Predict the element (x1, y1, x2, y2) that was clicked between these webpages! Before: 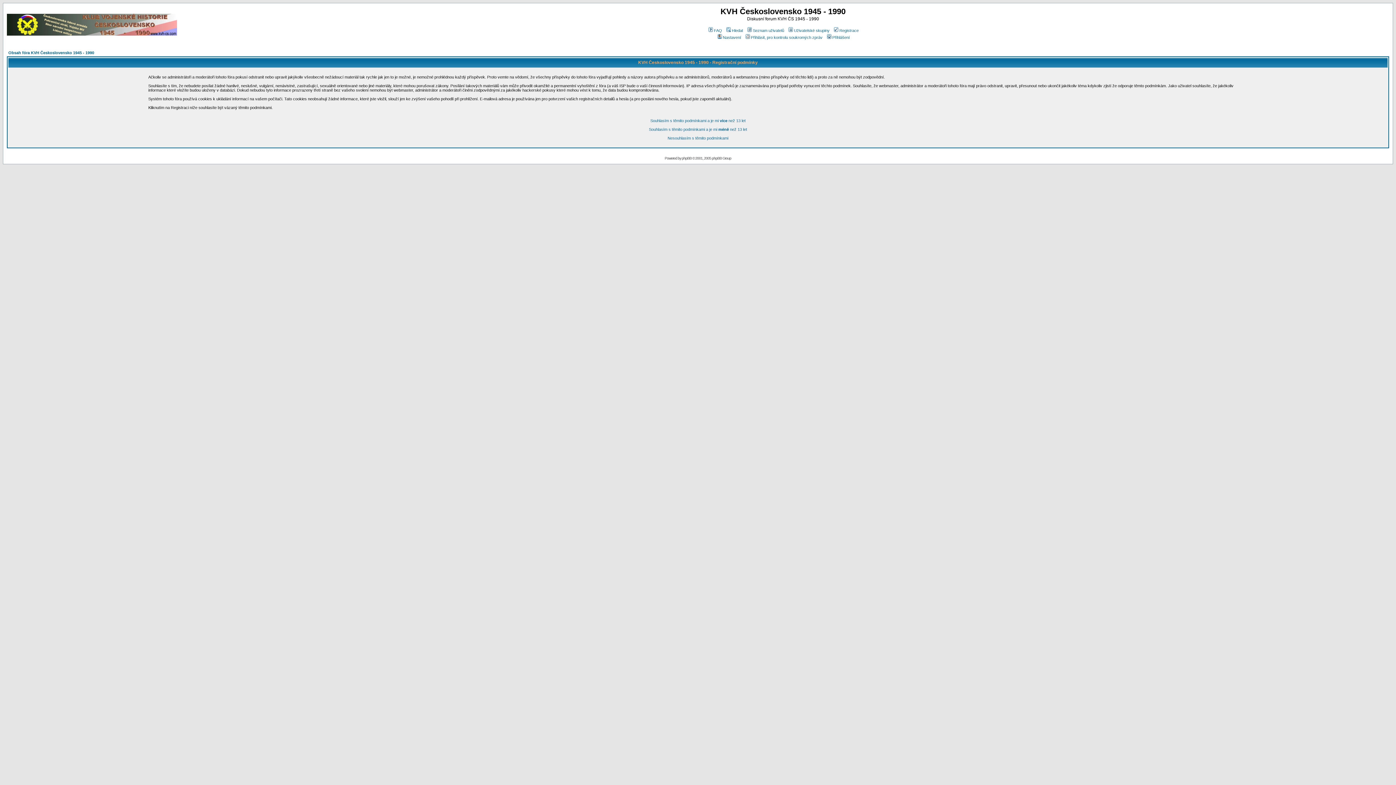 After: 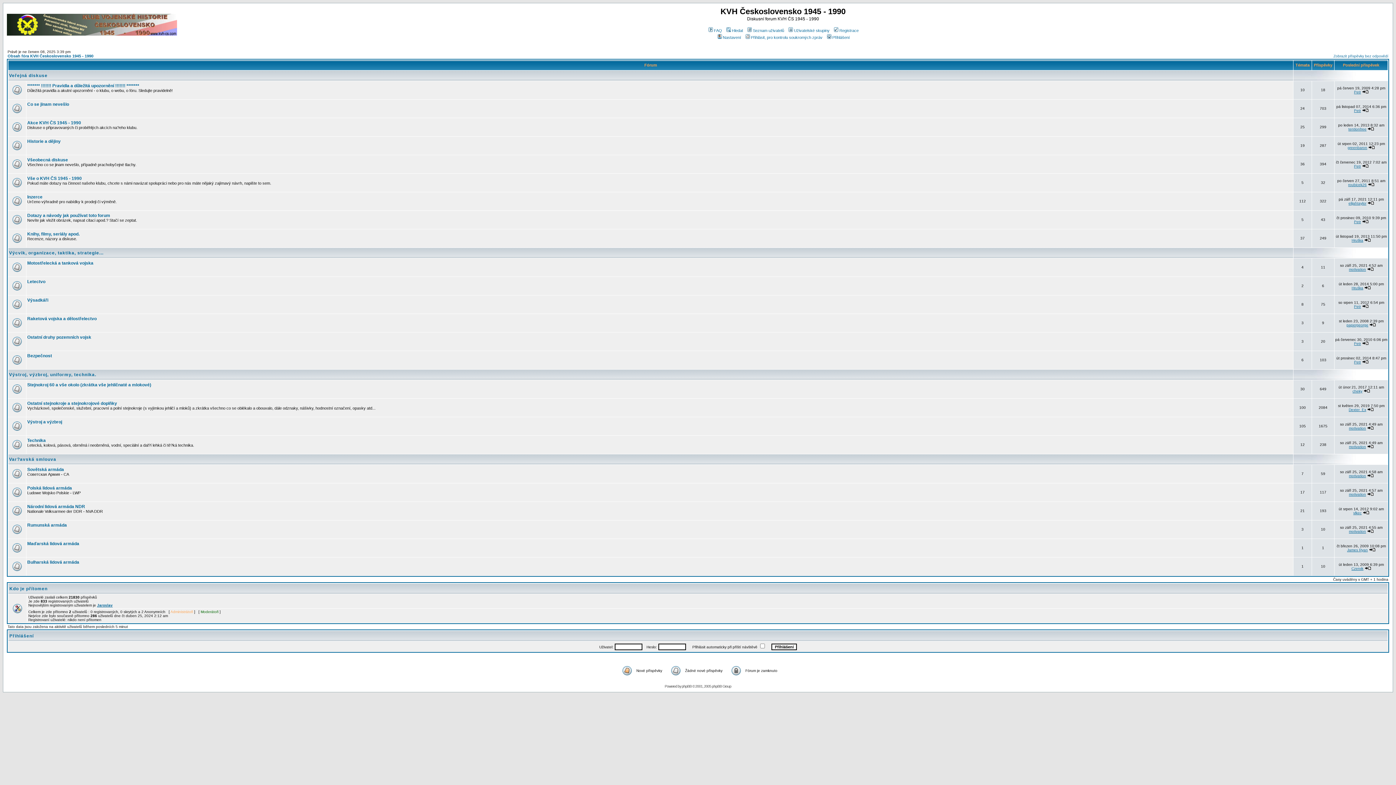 Action: bbox: (8, 50, 94, 54) label: Obsah fóra KVH Československo 1945 - 1990